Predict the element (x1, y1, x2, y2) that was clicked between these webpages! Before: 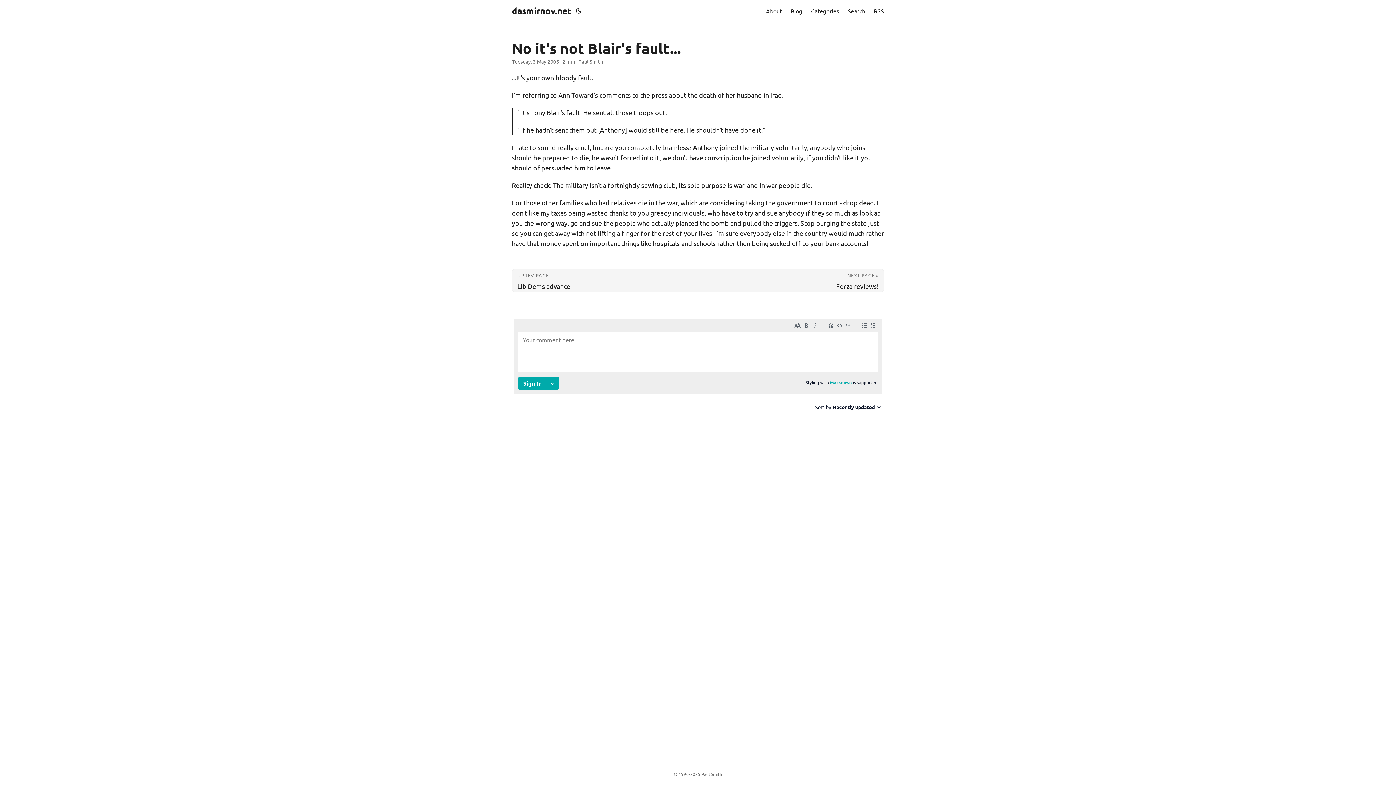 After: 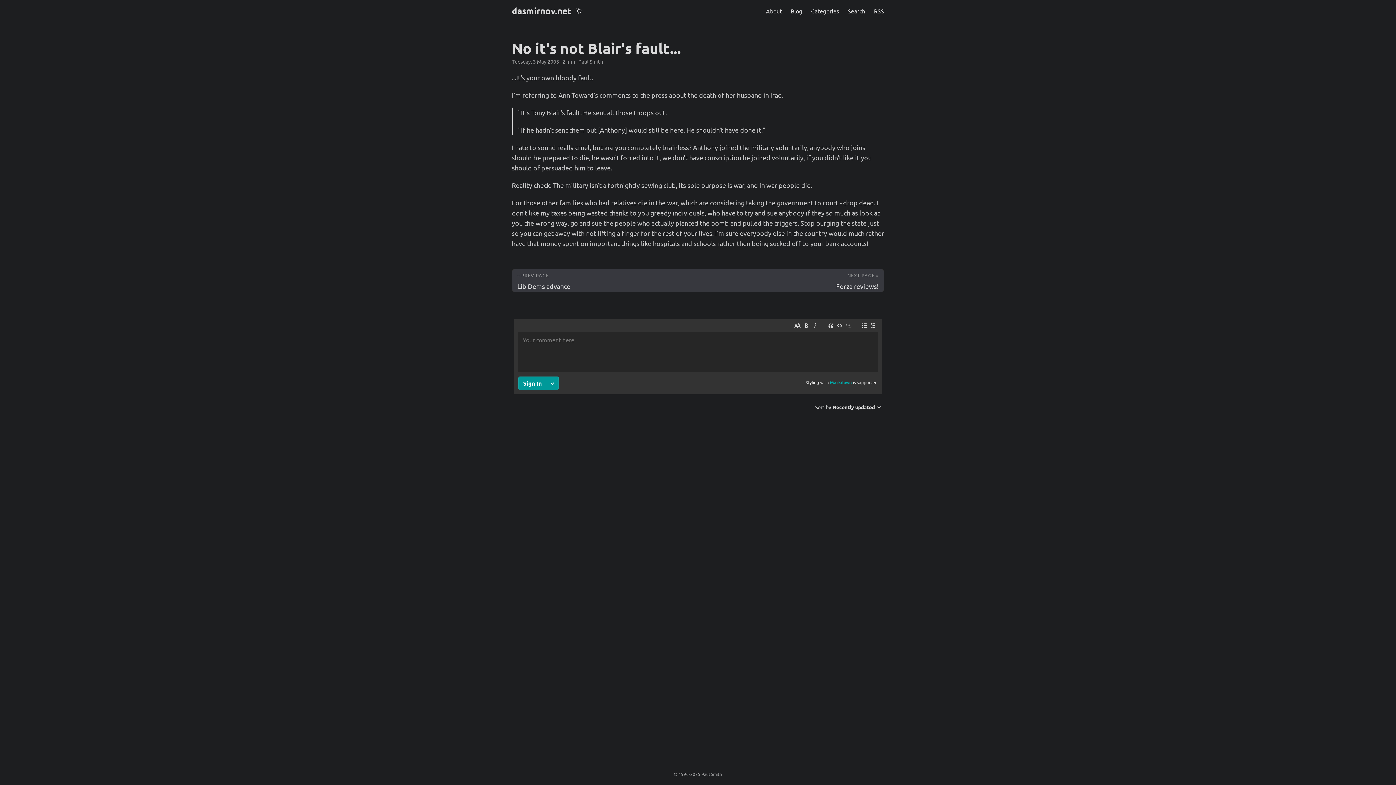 Action: bbox: (574, 0, 583, 21)